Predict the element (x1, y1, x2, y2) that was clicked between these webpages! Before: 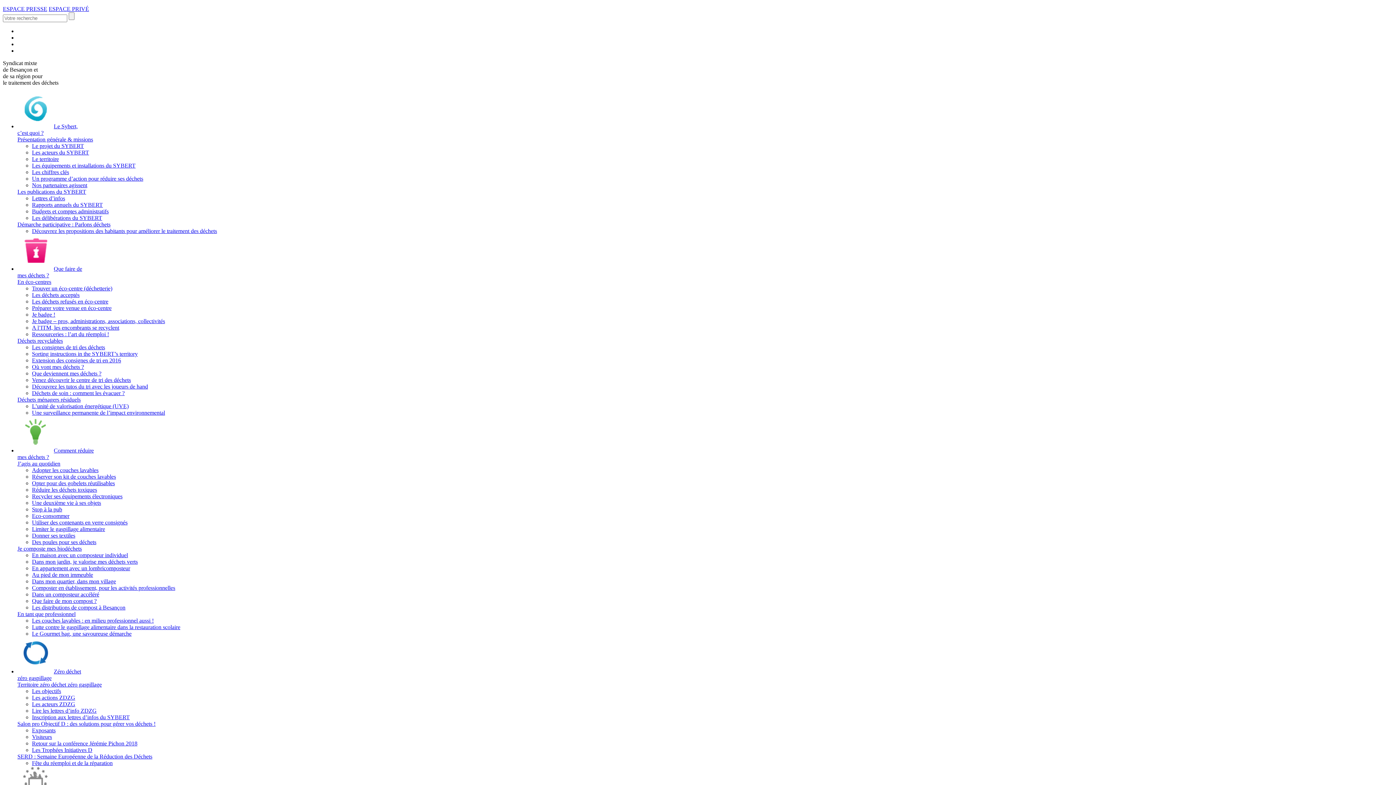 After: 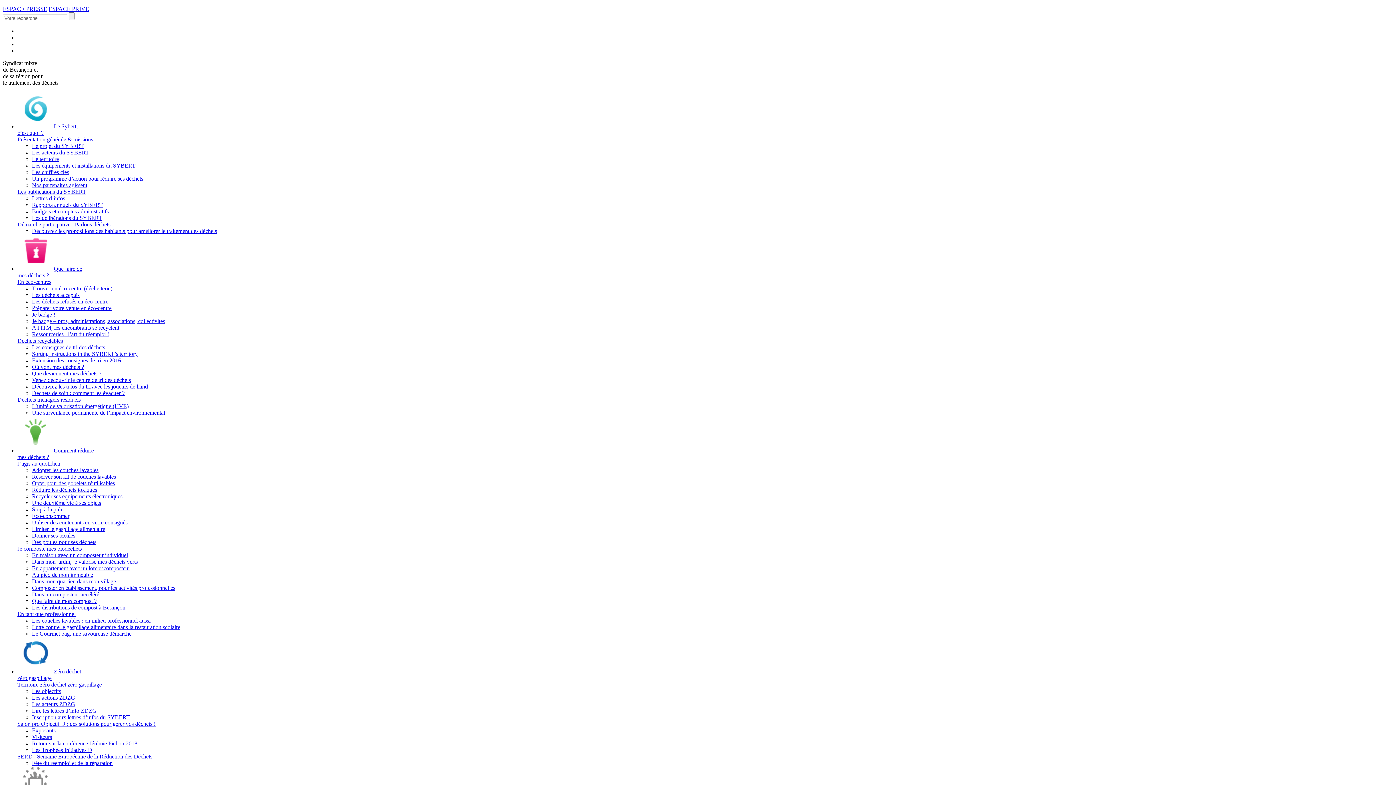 Action: label: Ressourceries : l’art du réemploi ! bbox: (32, 331, 109, 337)